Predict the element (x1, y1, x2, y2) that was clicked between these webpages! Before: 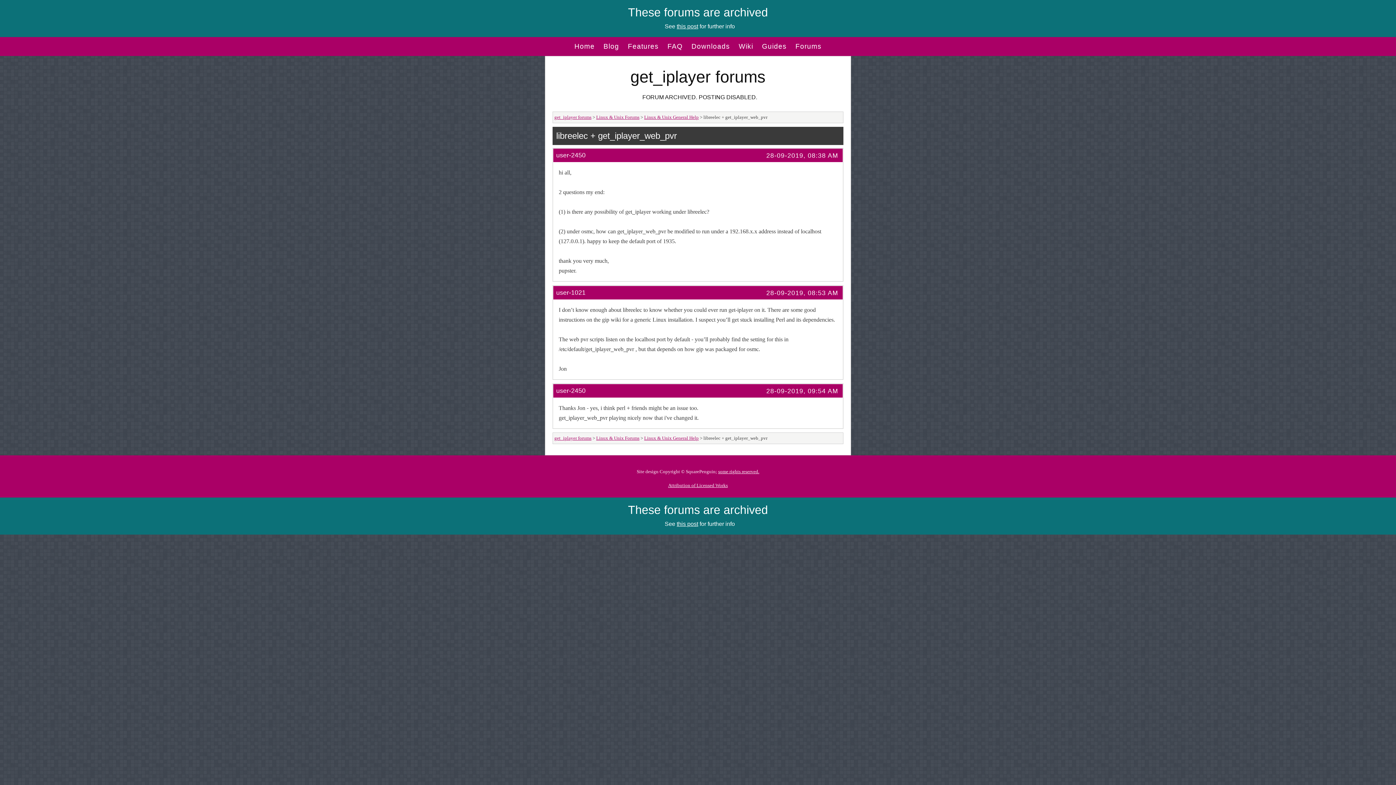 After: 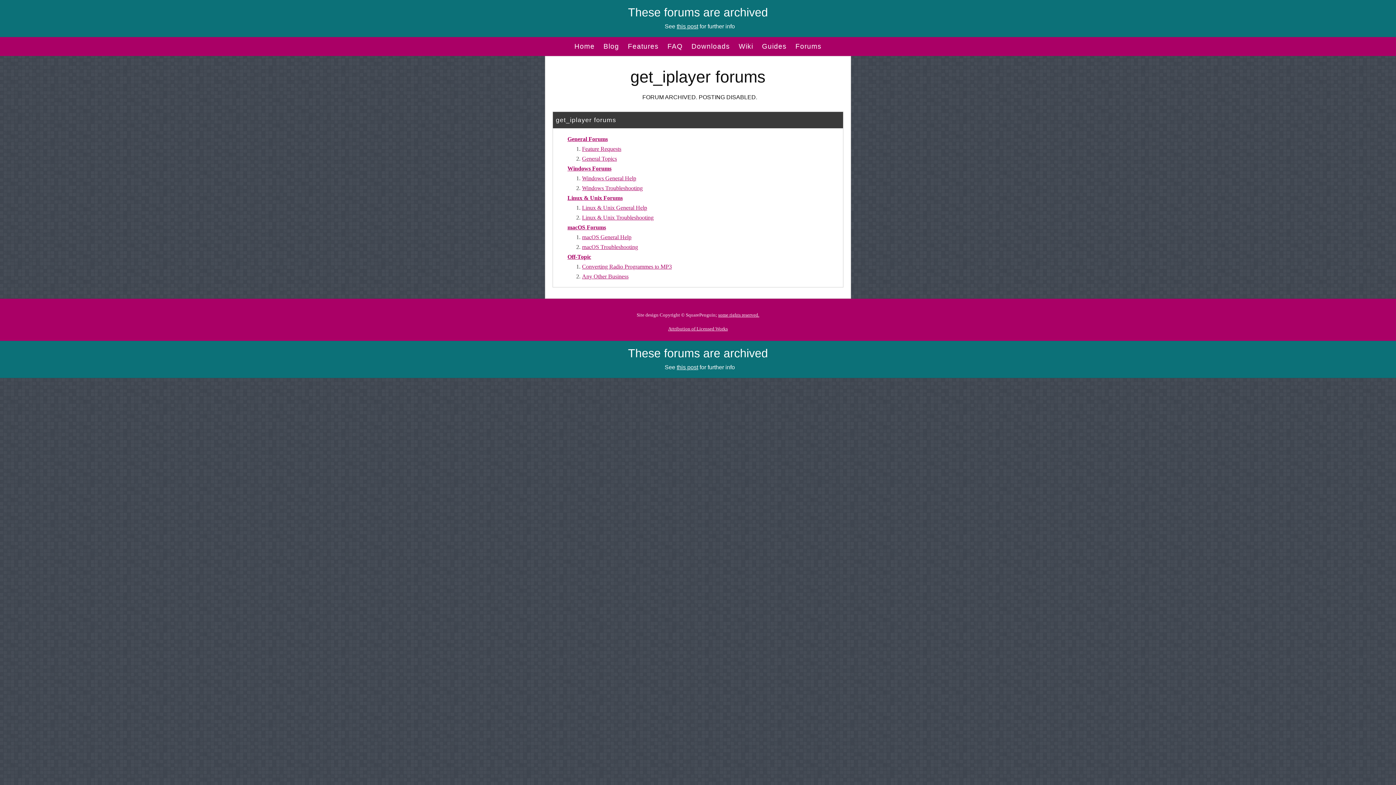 Action: label: Forums bbox: (795, 40, 821, 52)